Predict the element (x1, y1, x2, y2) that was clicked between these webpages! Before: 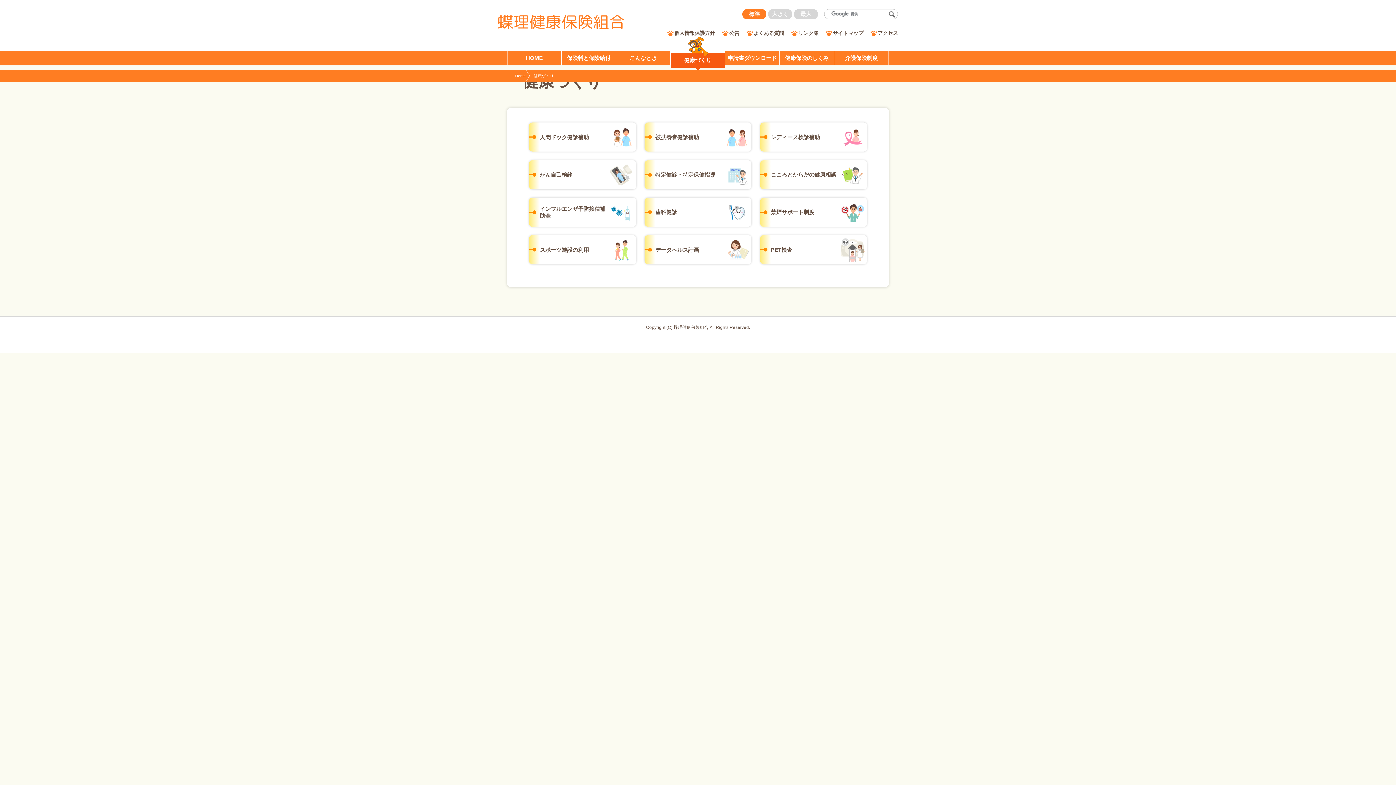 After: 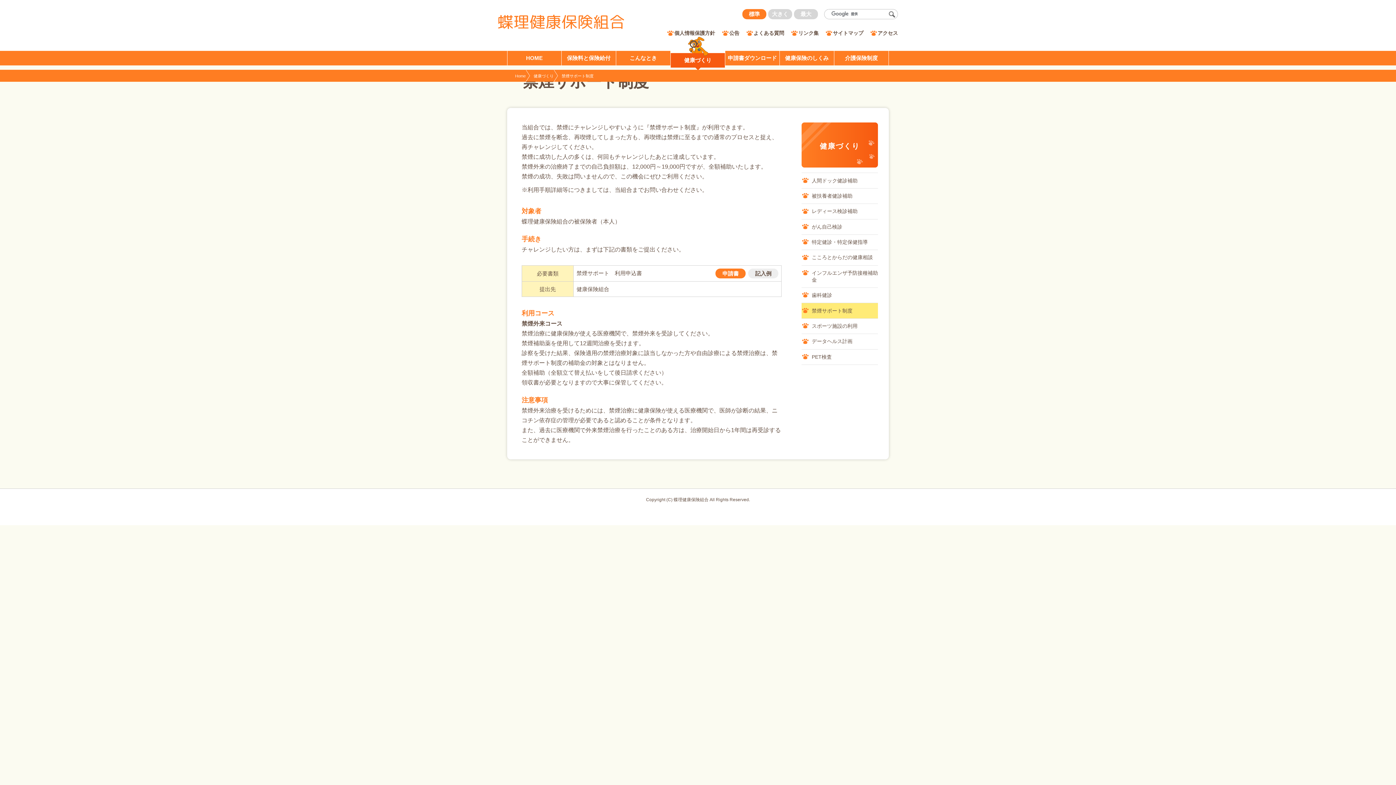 Action: label: 禁煙サポート制度 bbox: (760, 197, 867, 226)